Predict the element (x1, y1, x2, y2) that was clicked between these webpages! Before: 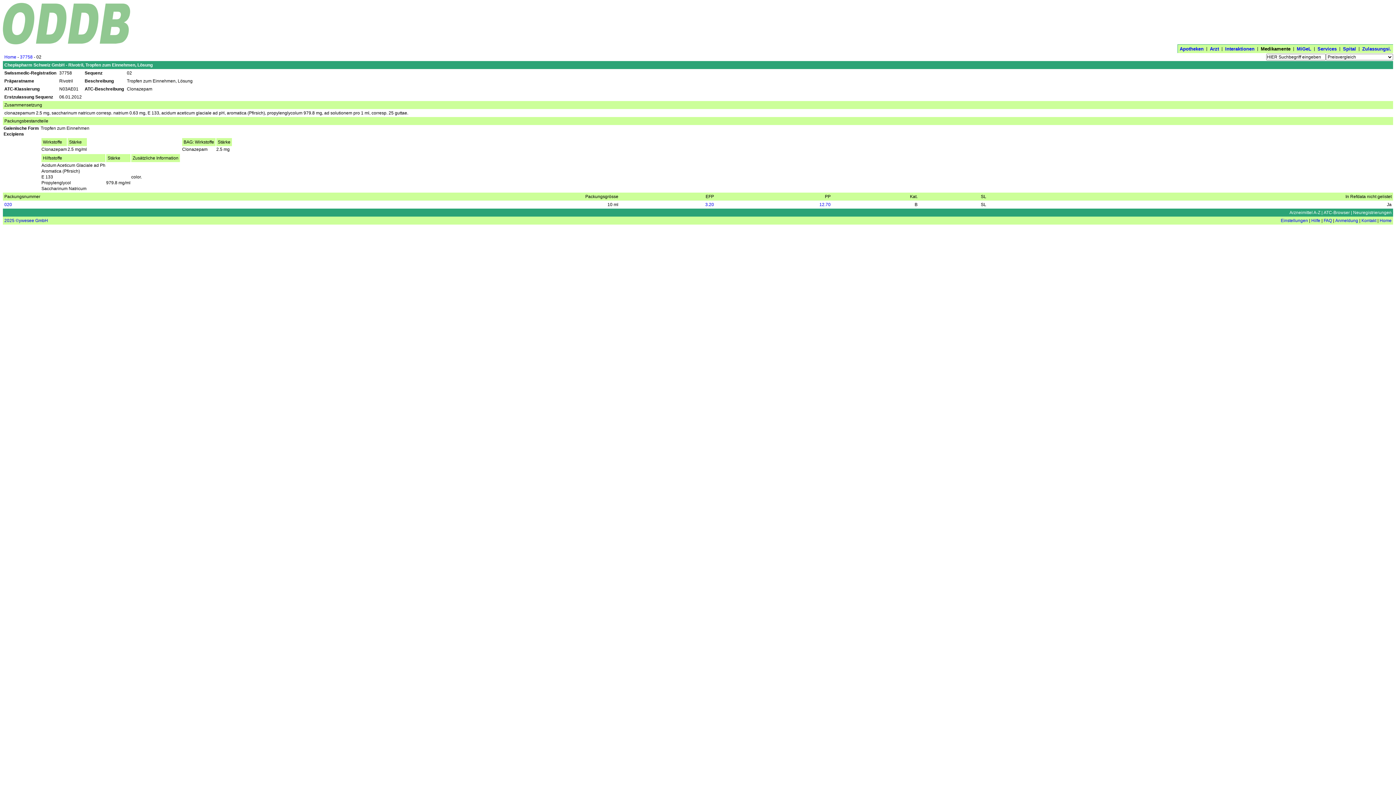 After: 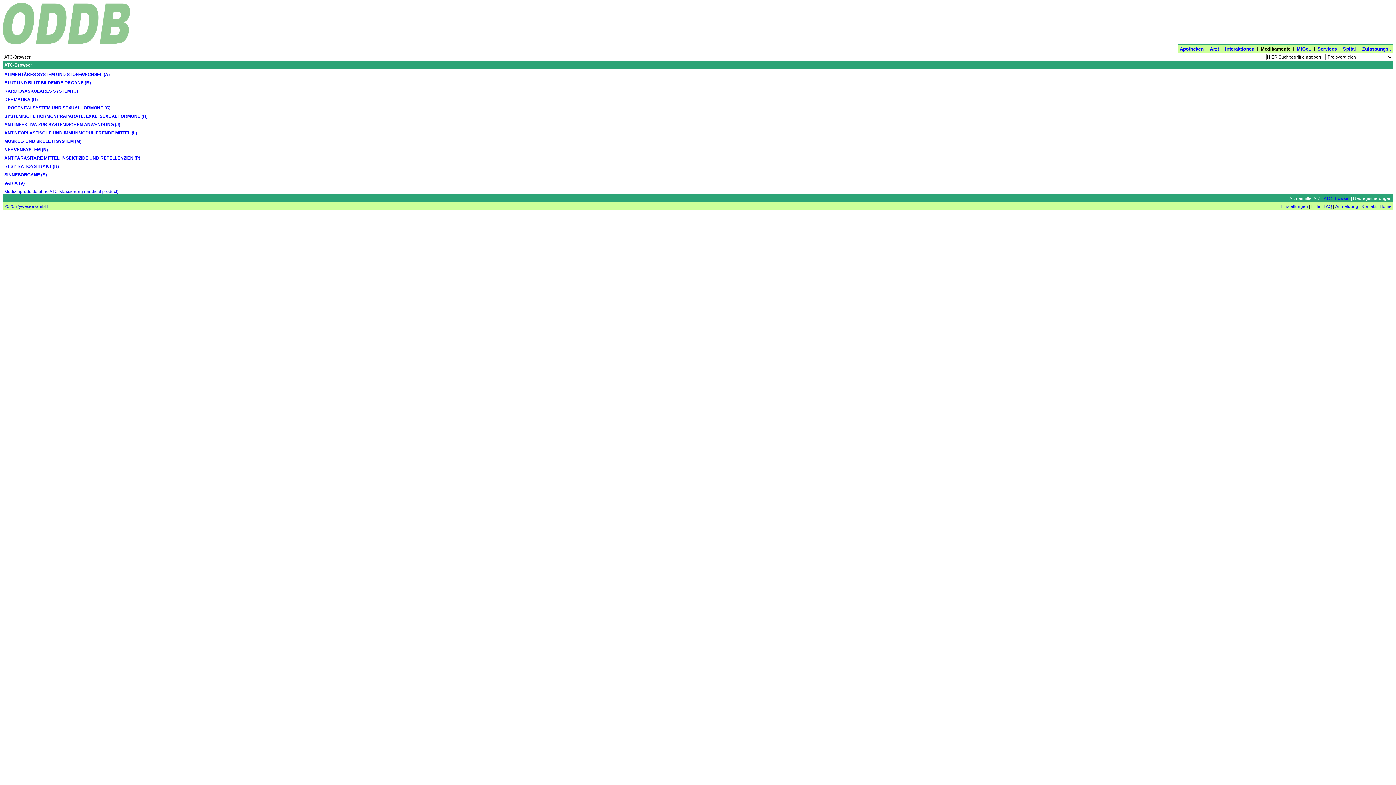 Action: label: ATC-Browser bbox: (1324, 210, 1350, 215)